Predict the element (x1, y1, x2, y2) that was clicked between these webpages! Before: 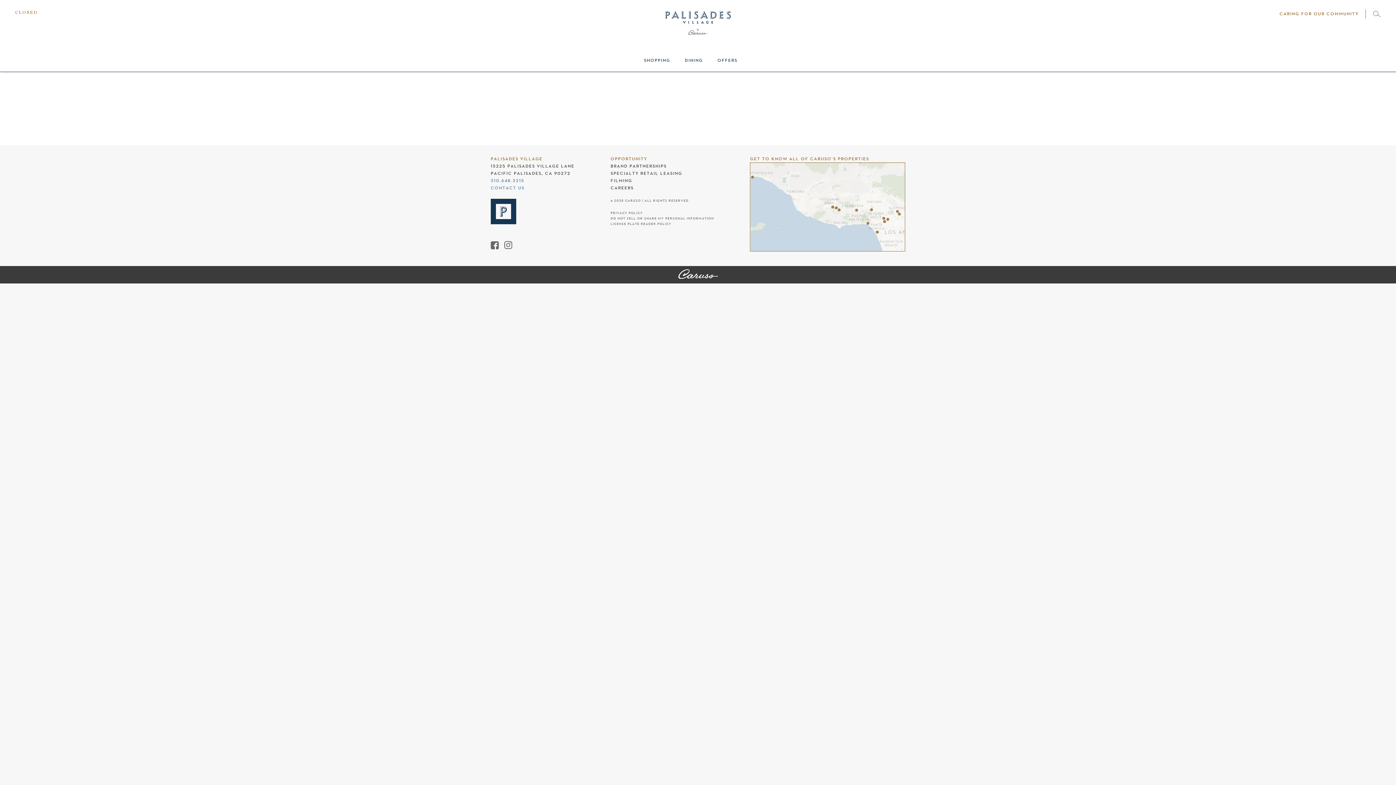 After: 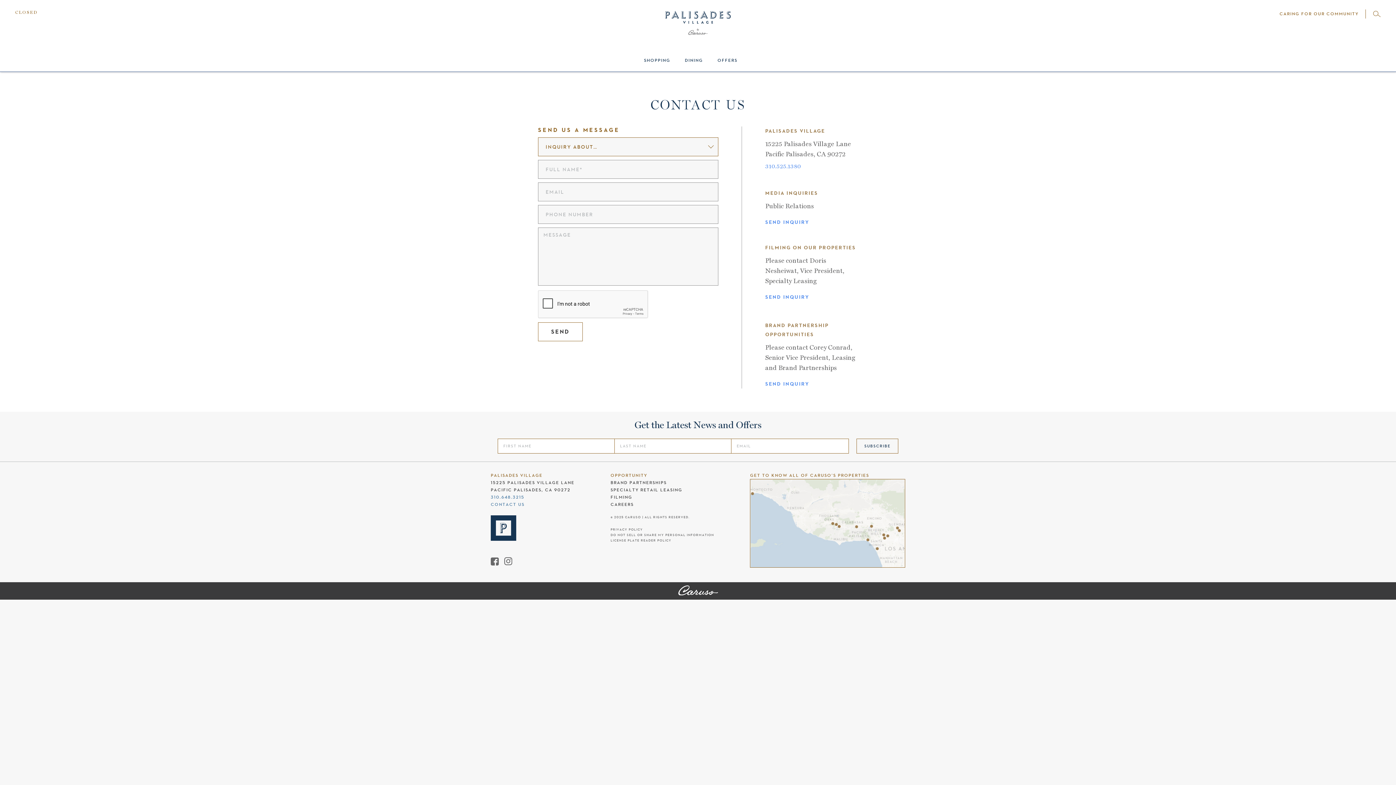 Action: bbox: (490, 185, 524, 190) label: CONTACT US